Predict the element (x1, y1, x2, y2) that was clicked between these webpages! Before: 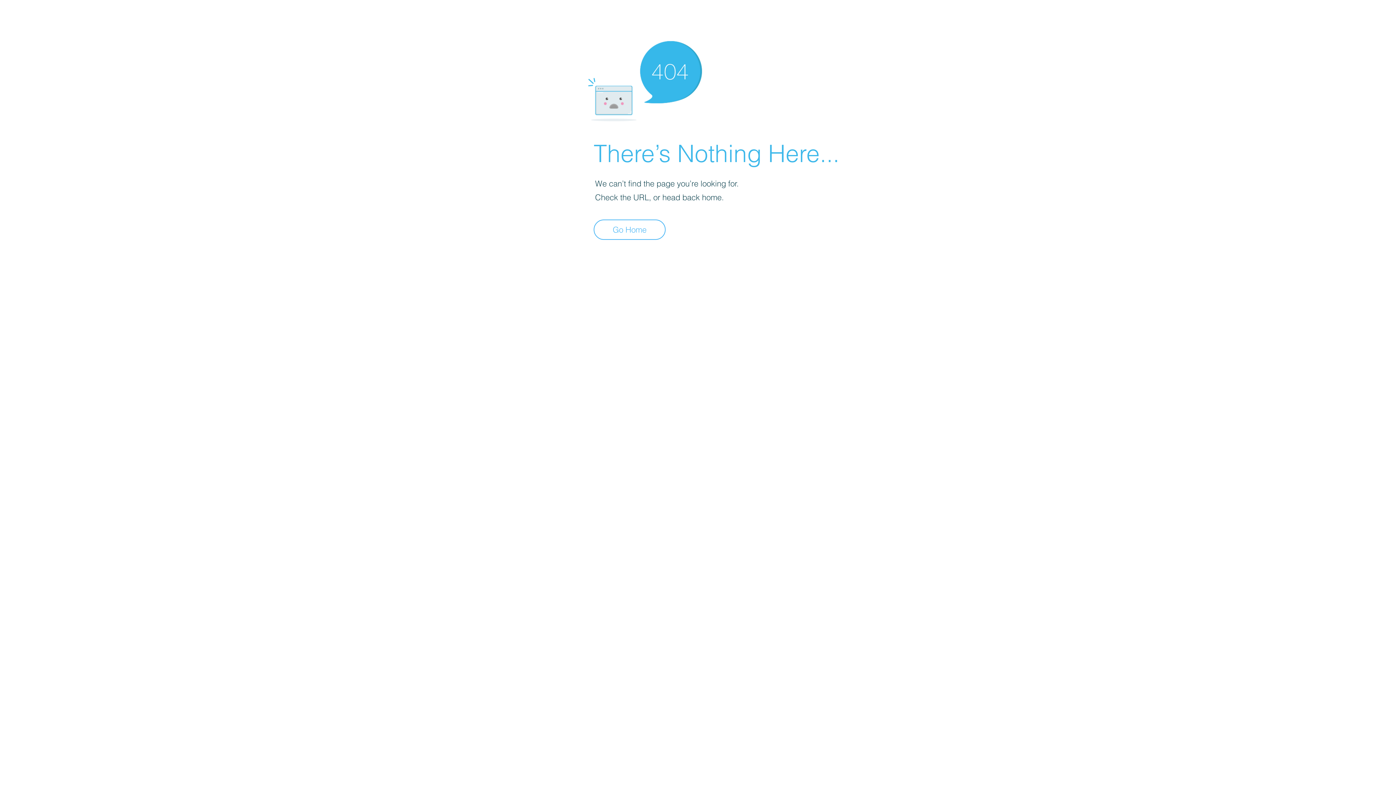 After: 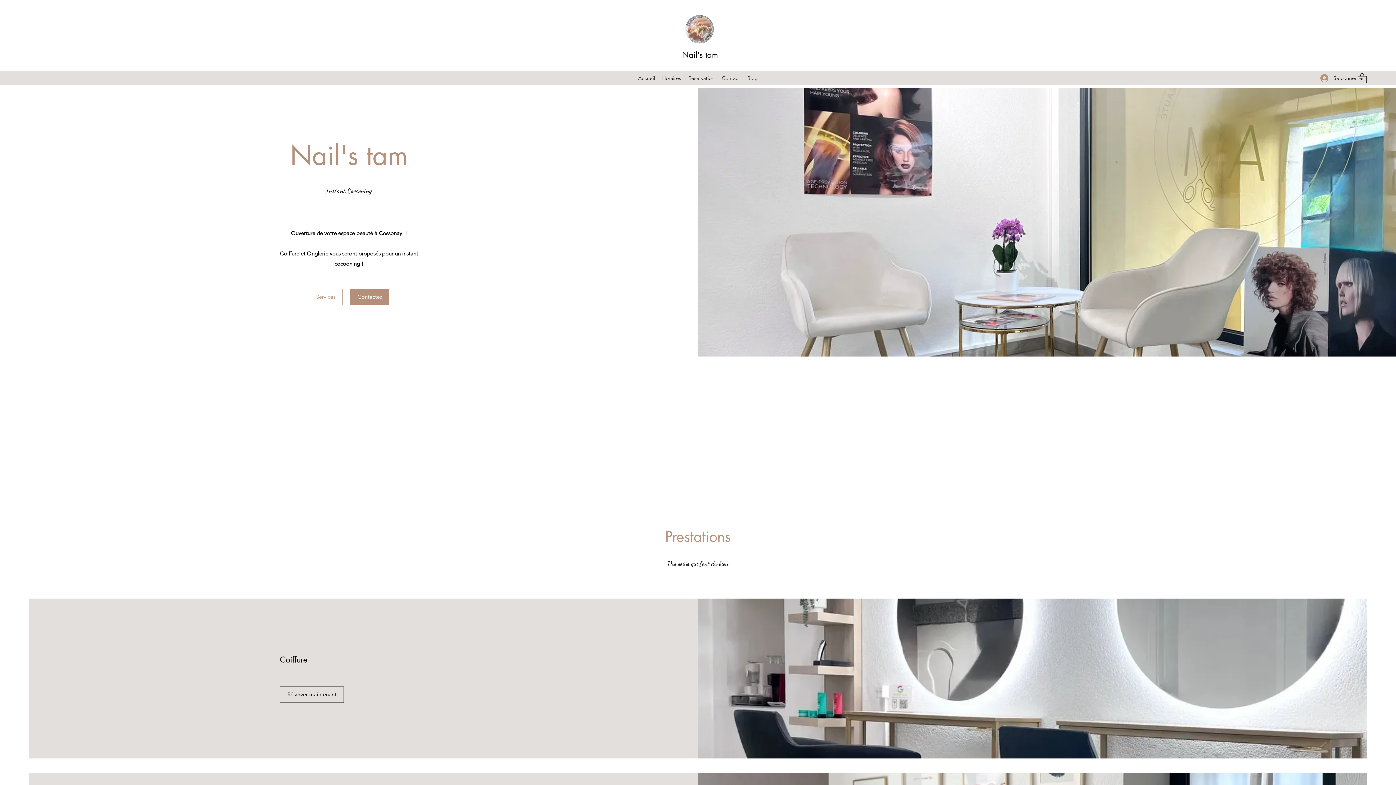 Action: label: Go Home bbox: (593, 219, 665, 240)